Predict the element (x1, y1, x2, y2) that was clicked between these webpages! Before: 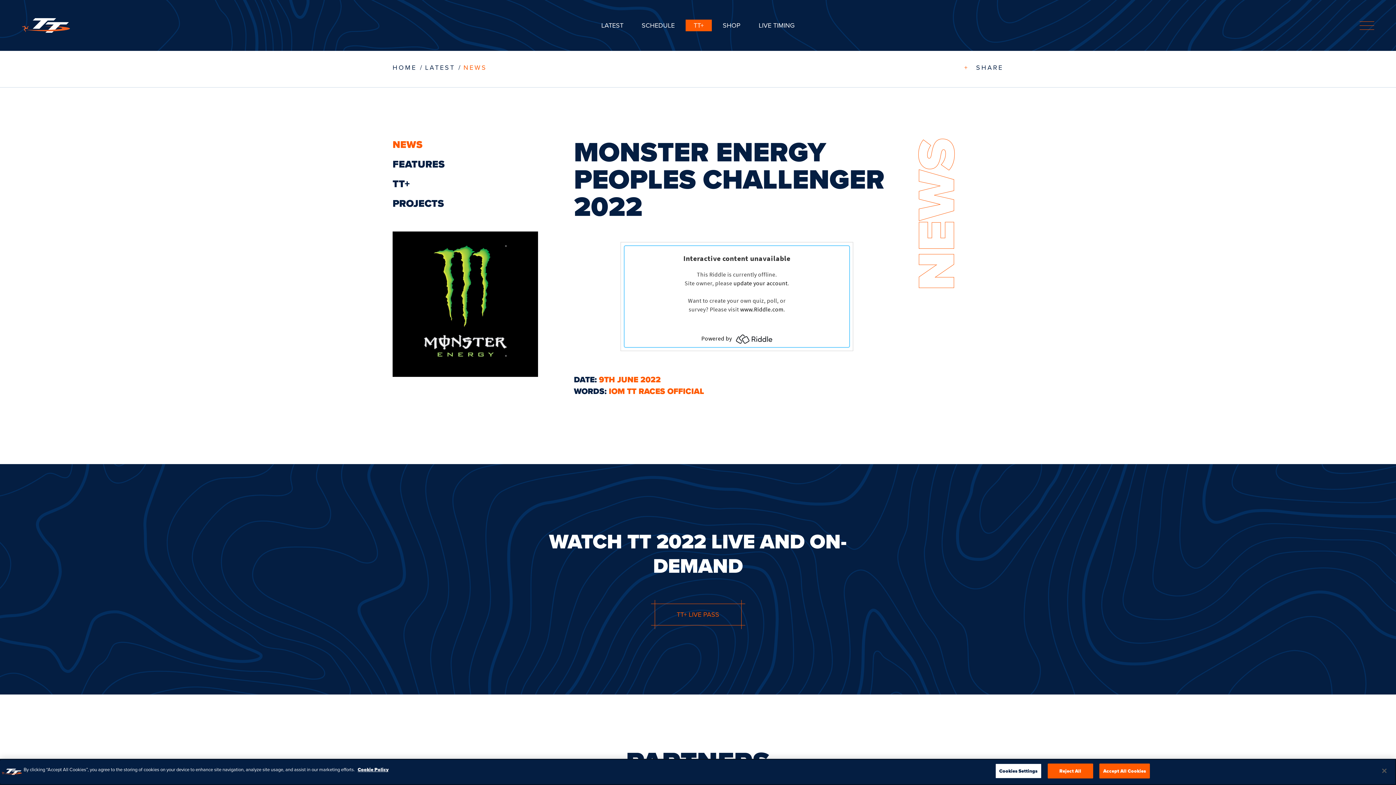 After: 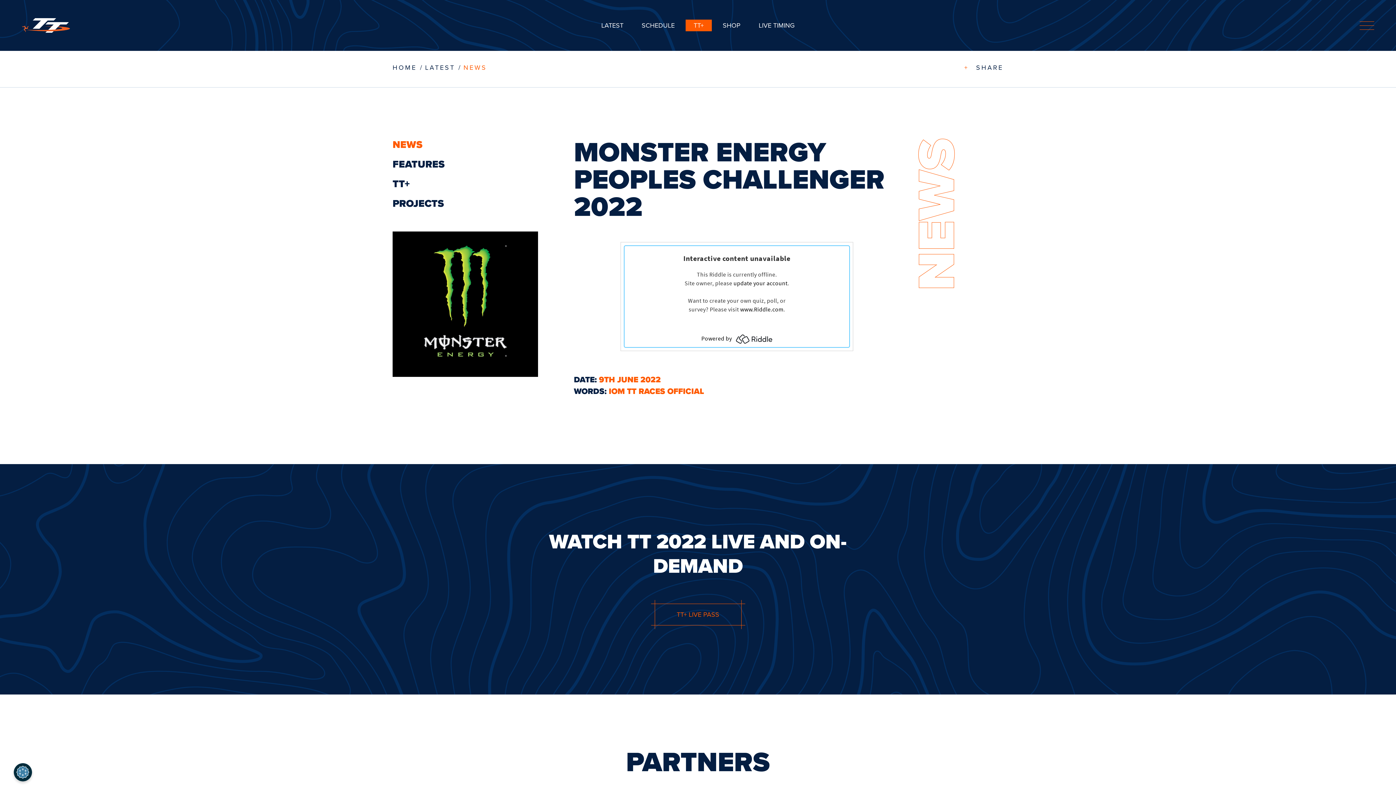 Action: label: Accept All Cookies bbox: (1099, 764, 1150, 778)